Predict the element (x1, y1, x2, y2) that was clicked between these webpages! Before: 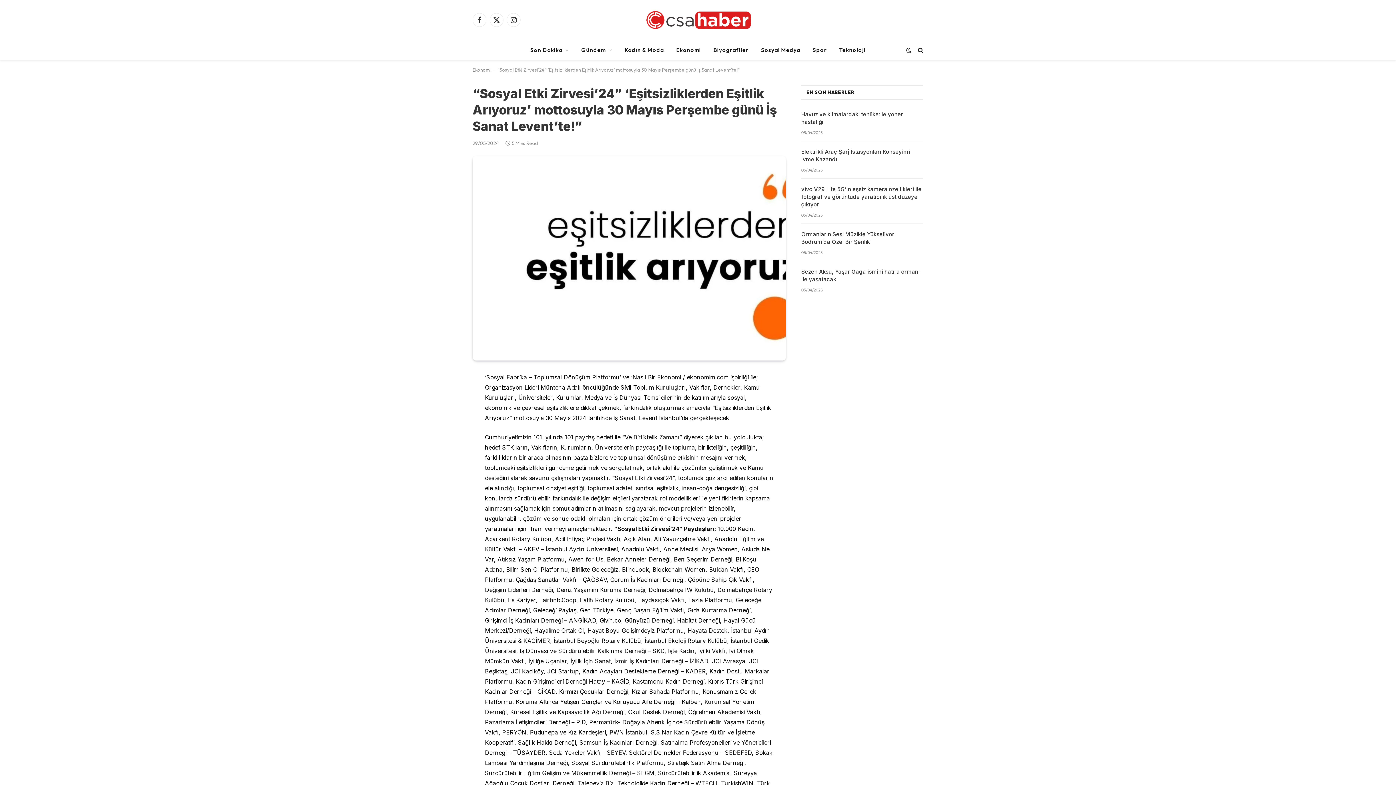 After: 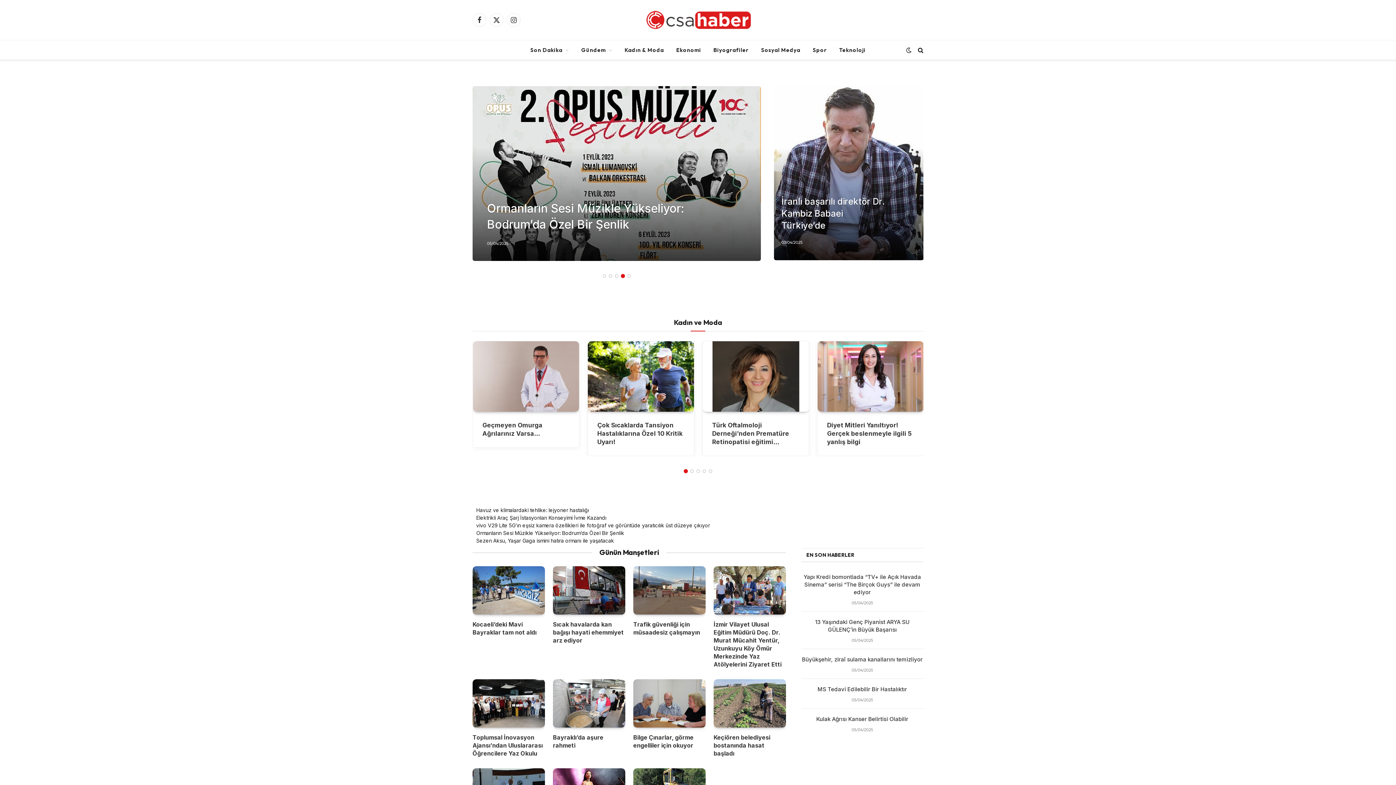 Action: bbox: (640, 0, 756, 39)